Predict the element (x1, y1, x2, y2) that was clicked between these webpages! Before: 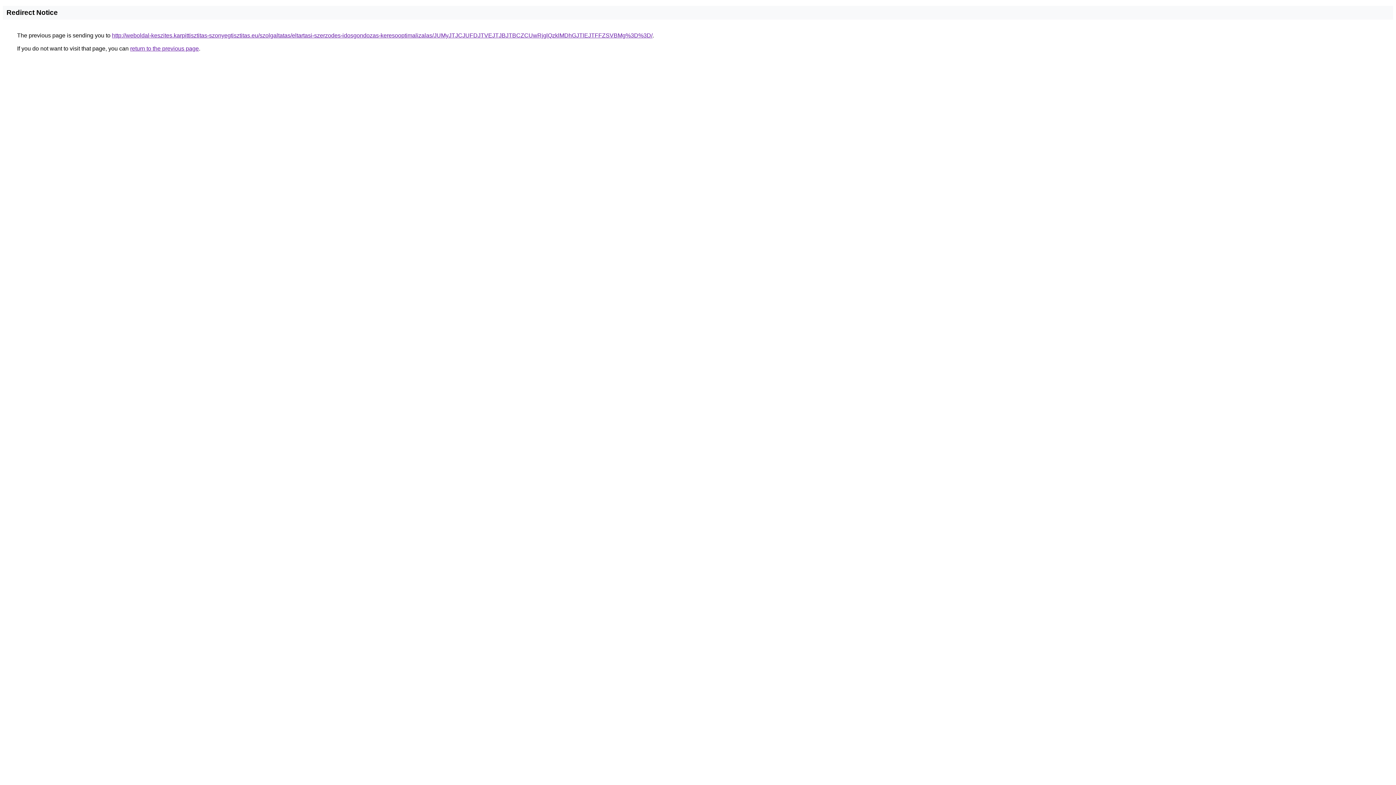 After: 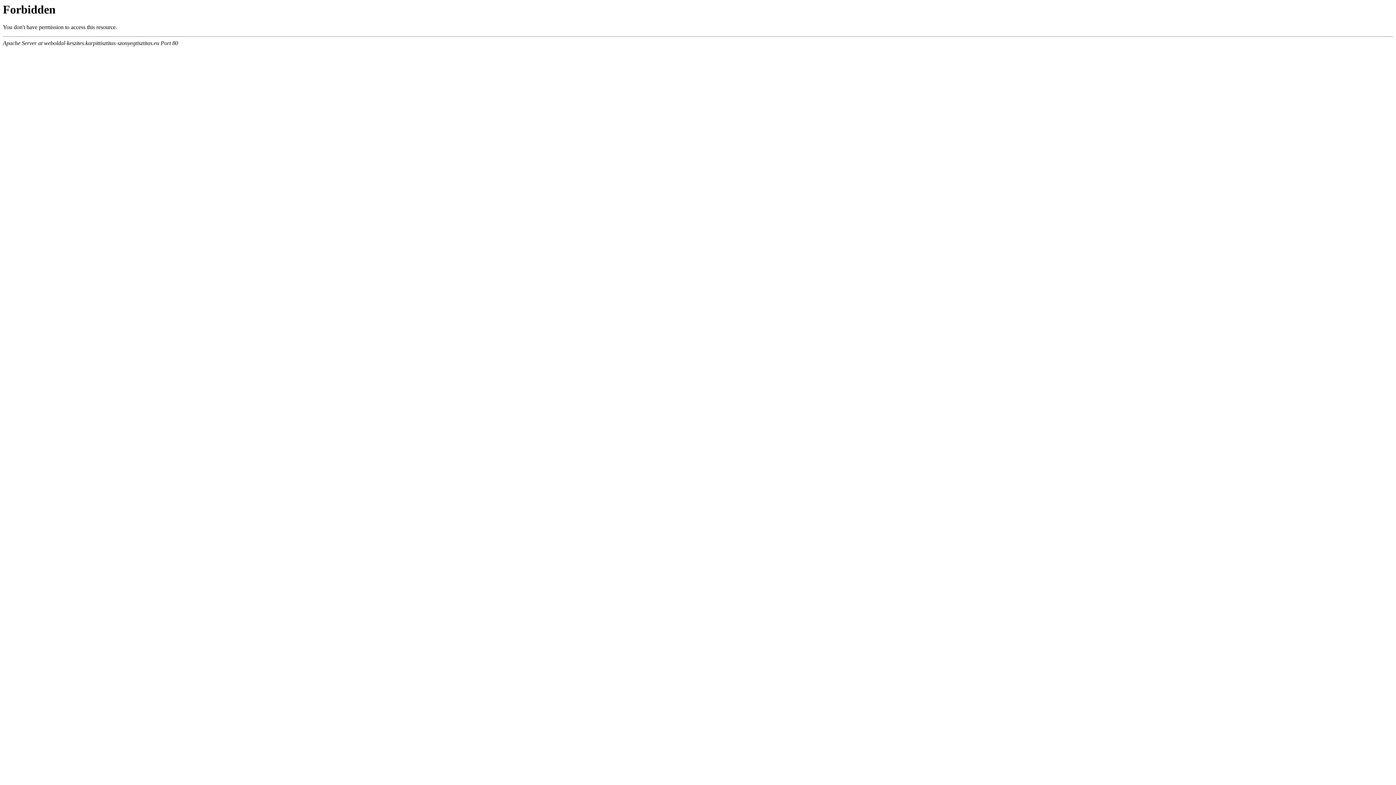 Action: bbox: (112, 32, 652, 38) label: http://weboldal-keszites.karpittisztitas-szonyegtisztitas.eu/szolgaltatas/eltartasi-szerzodes-idosgondozas-keresooptimalizalas/JUMyJTJCJUFDJTVEJTJBJTBCZCUwRjglQzklMDhGJTlEJTFFZSVBMg%3D%3D/